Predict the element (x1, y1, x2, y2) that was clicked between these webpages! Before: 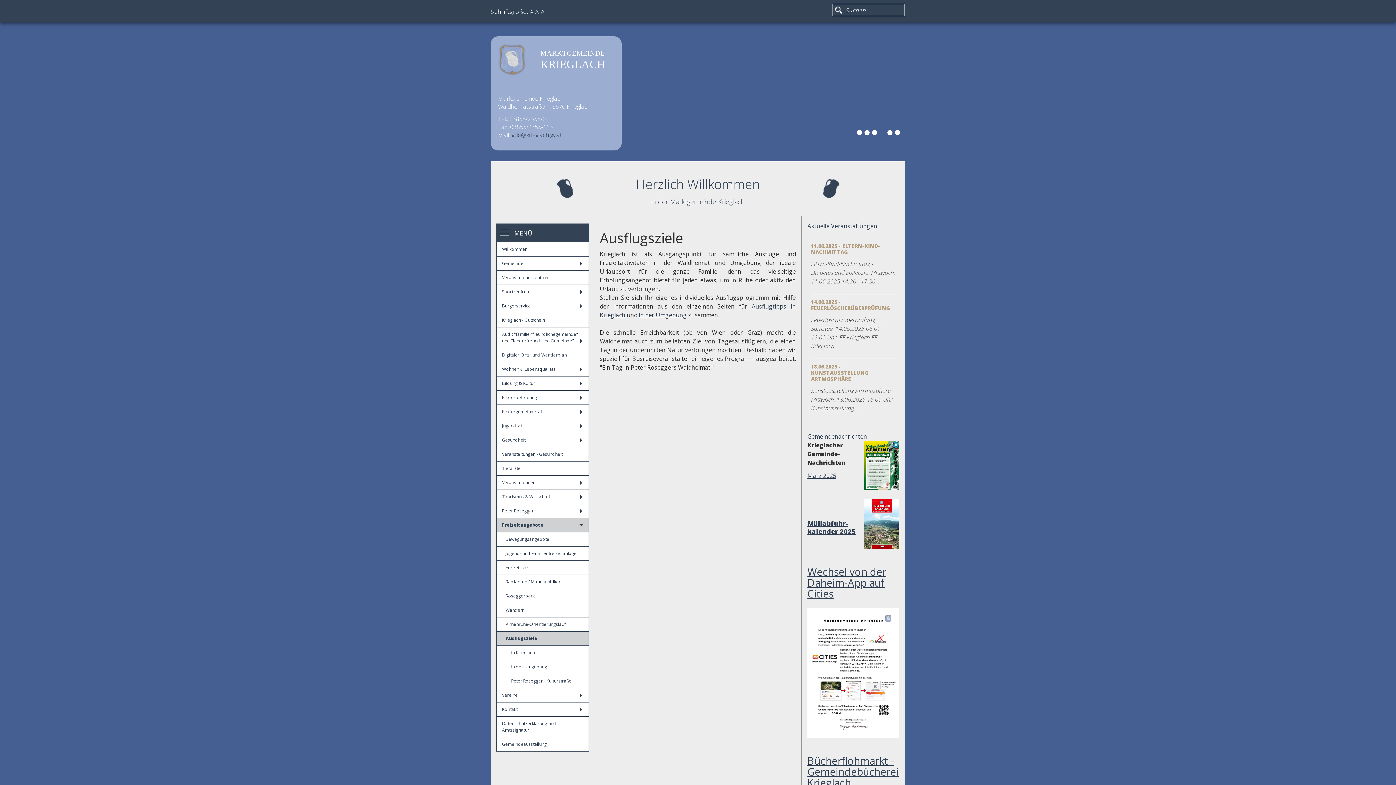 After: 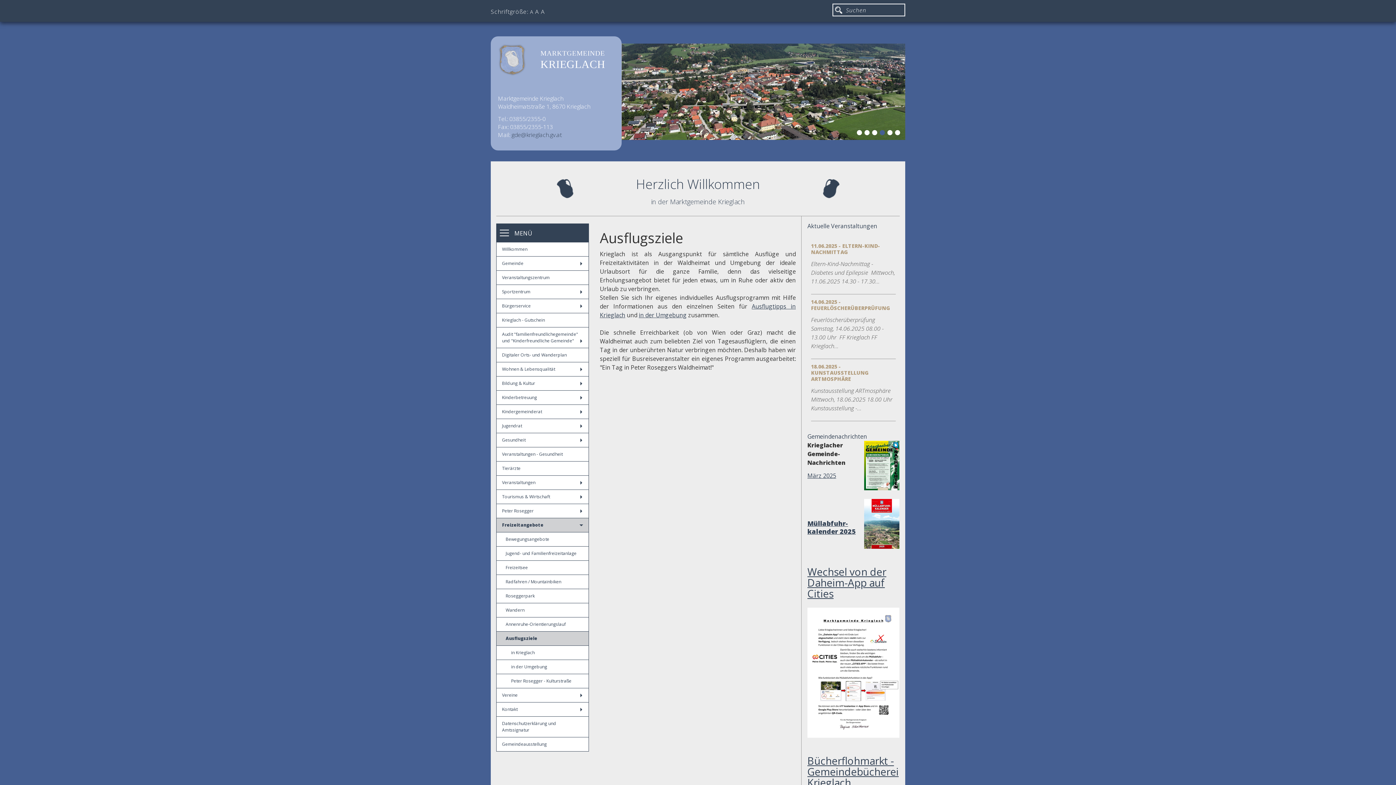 Action: bbox: (880, 130, 887, 137) label: 4